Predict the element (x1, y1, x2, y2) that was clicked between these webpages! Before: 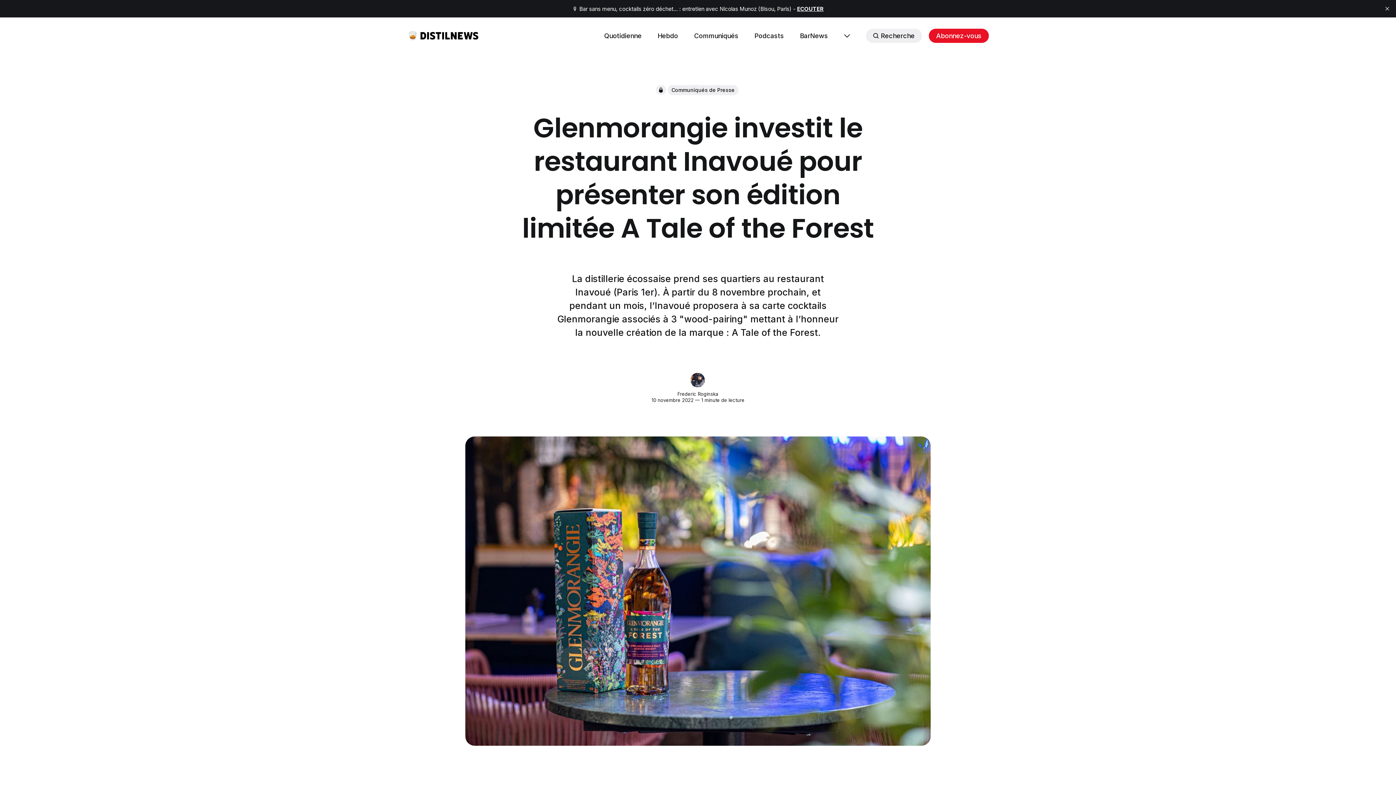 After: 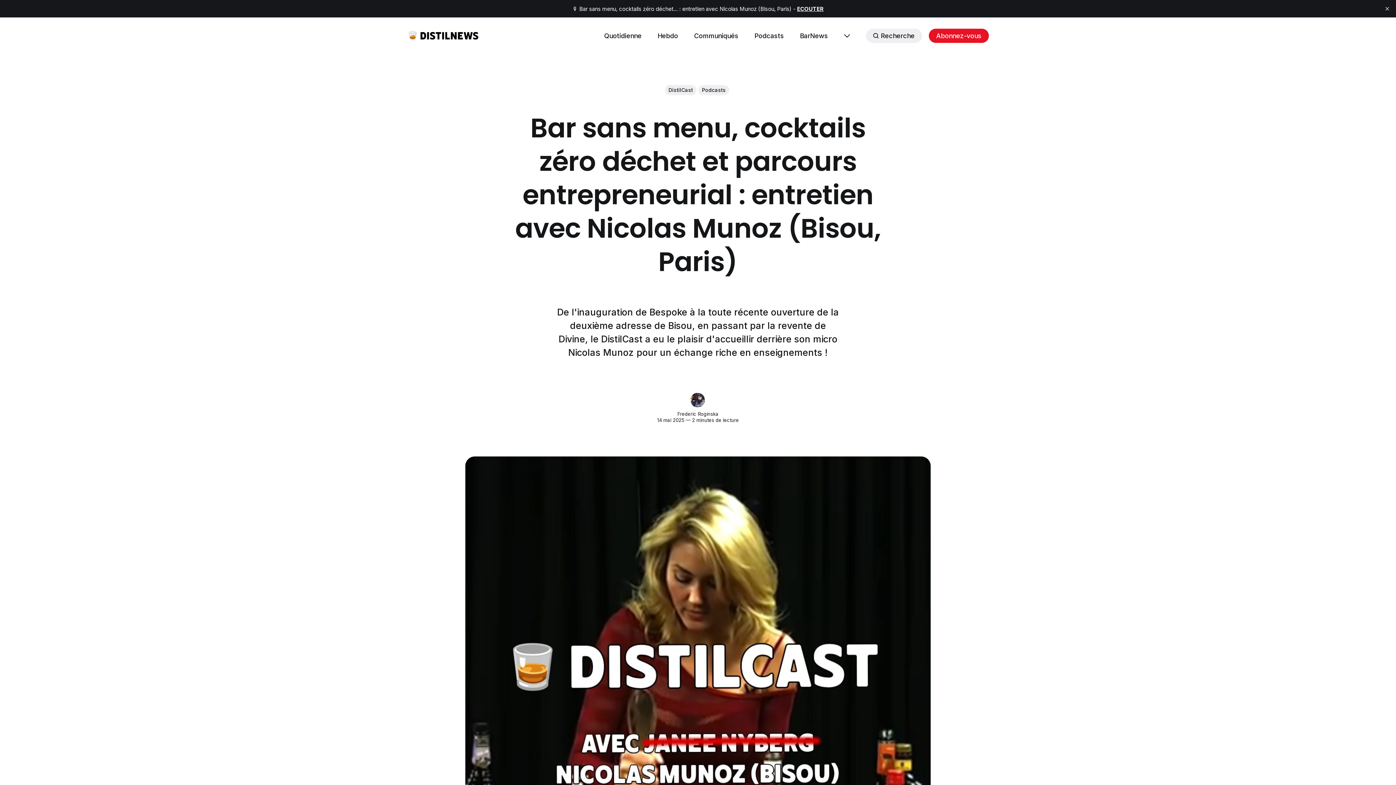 Action: bbox: (797, 5, 823, 12) label: ECOUTER